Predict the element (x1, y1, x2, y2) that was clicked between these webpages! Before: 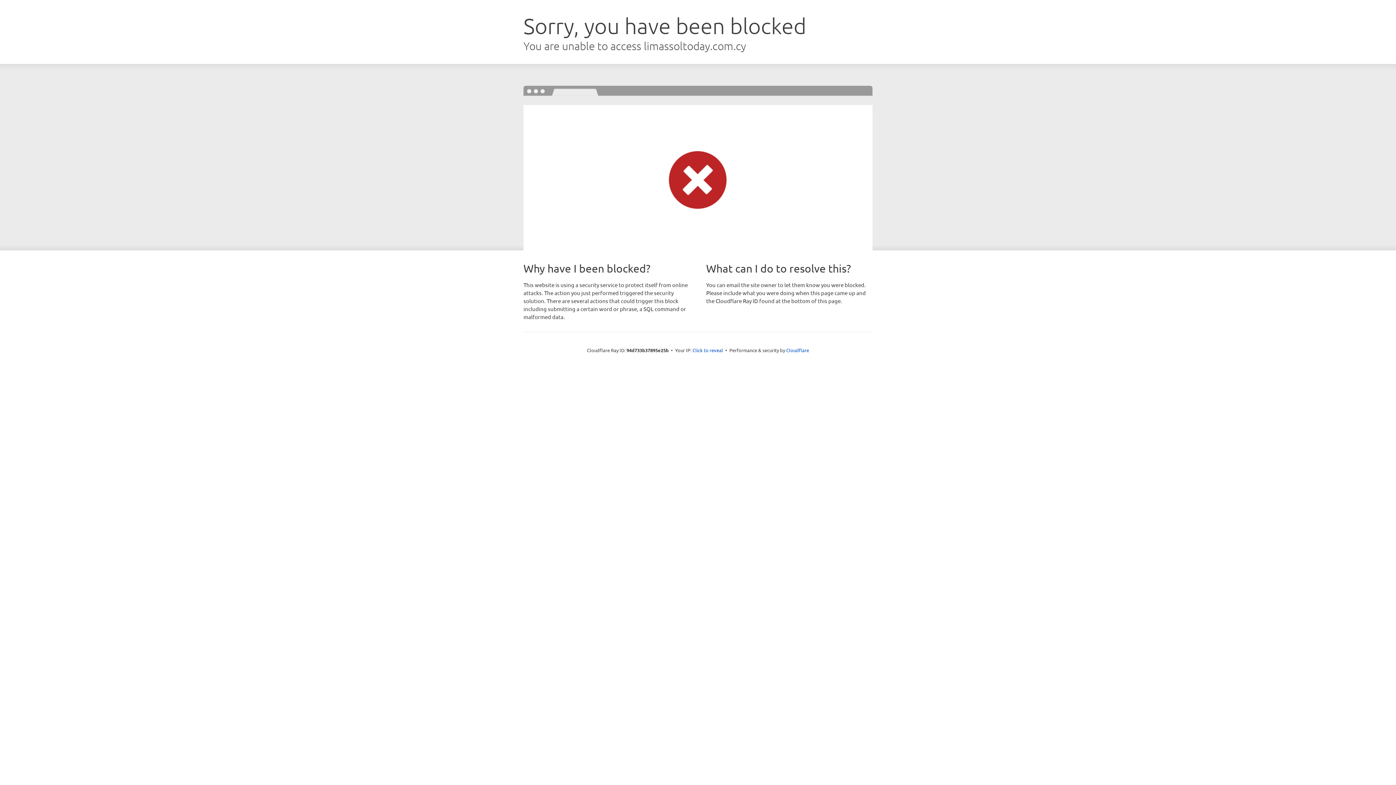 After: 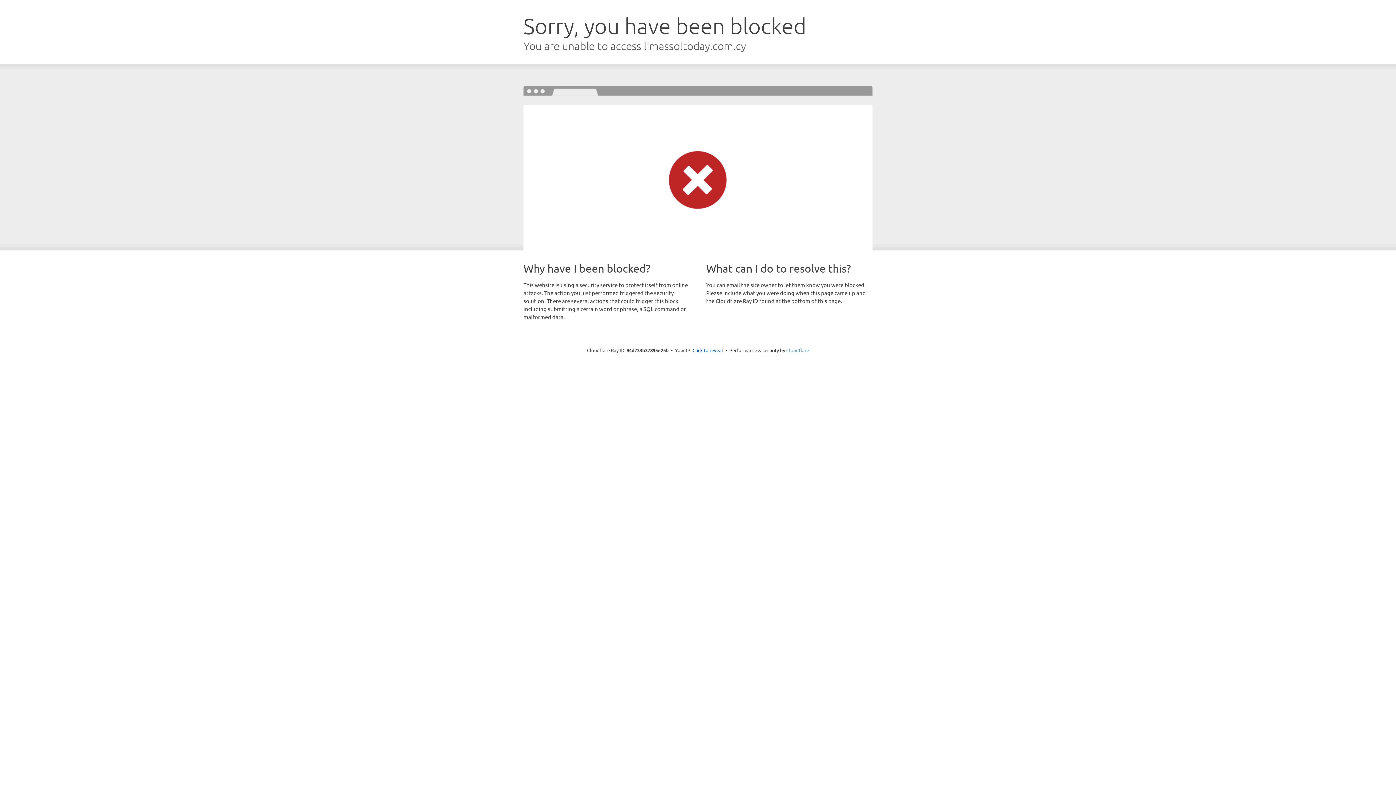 Action: bbox: (786, 347, 809, 353) label: Cloudflare